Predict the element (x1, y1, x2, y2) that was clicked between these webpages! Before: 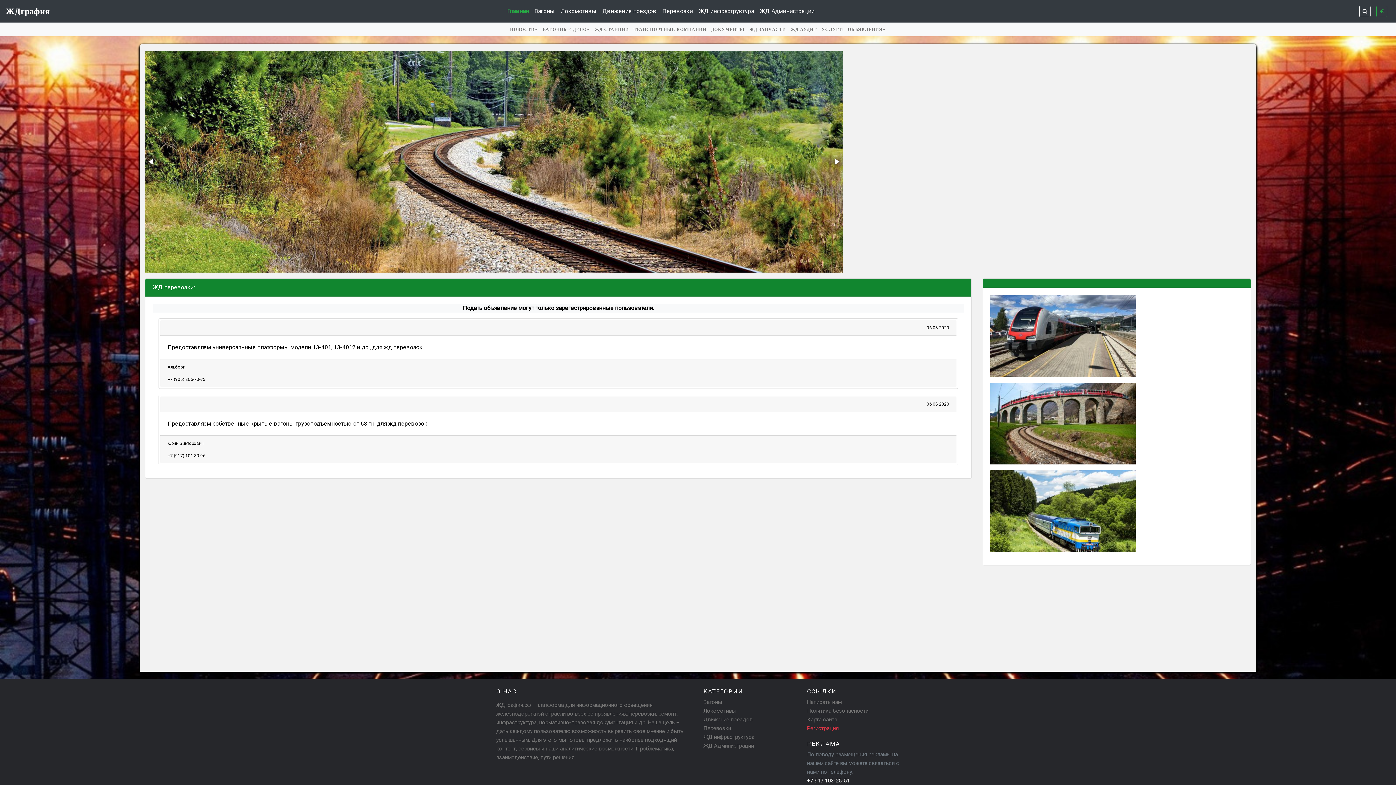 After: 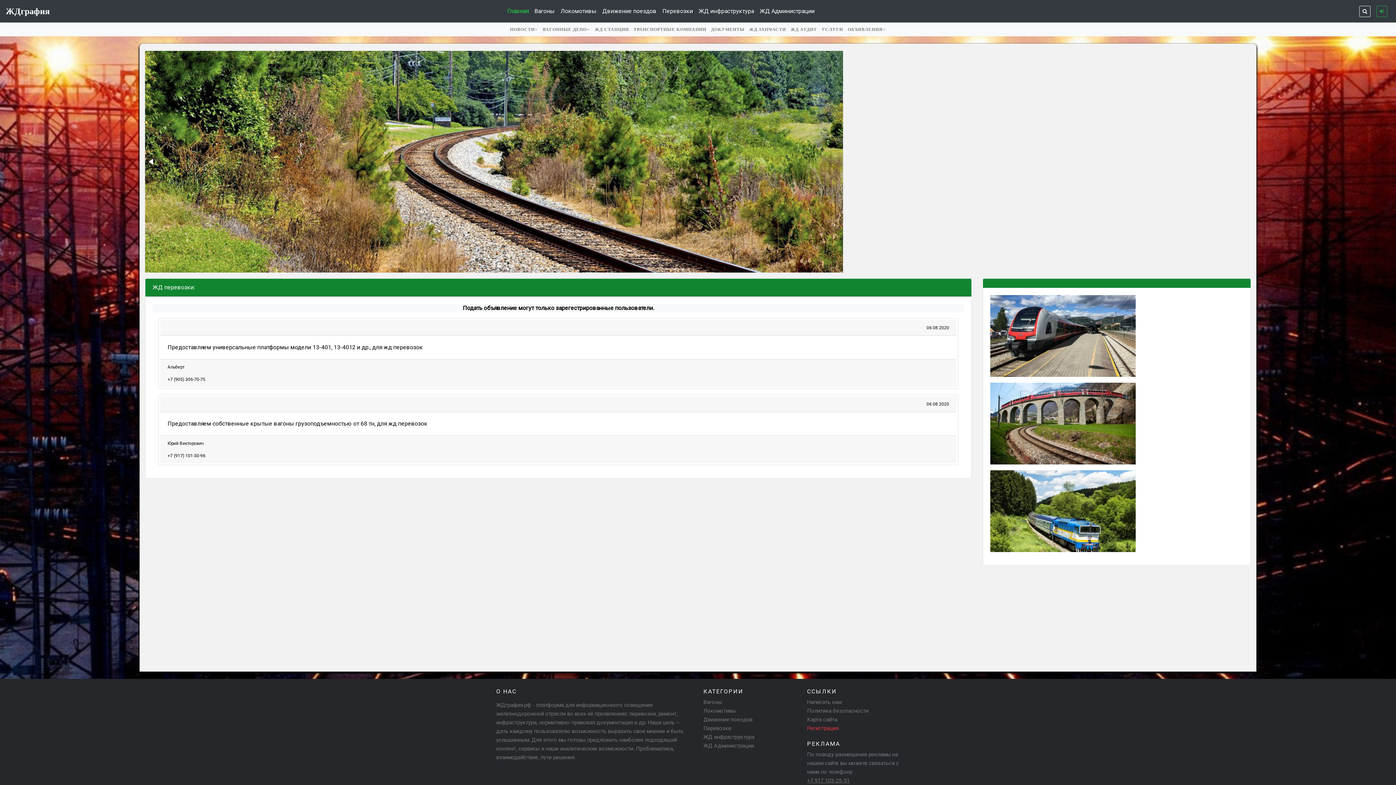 Action: label: +7 917 103-25-51 bbox: (807, 777, 849, 784)